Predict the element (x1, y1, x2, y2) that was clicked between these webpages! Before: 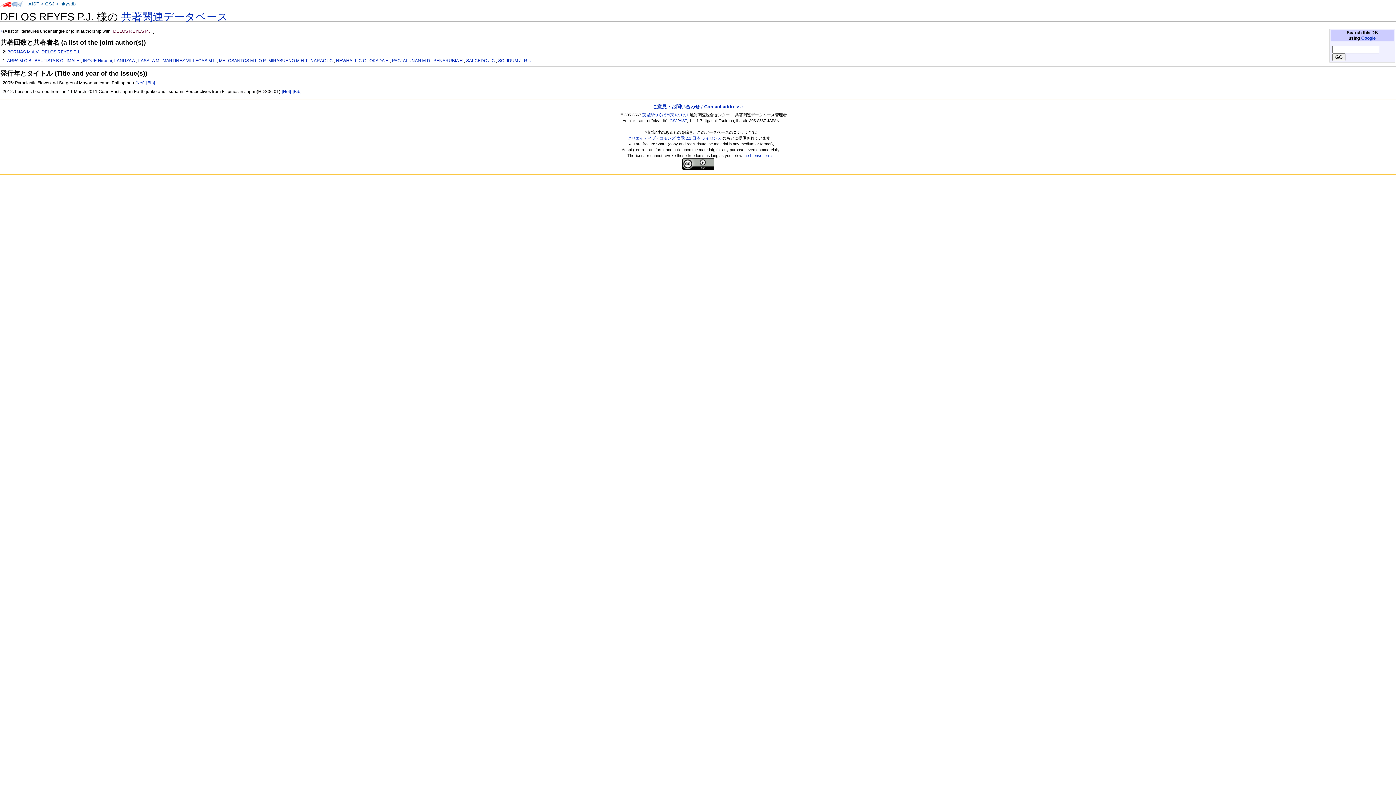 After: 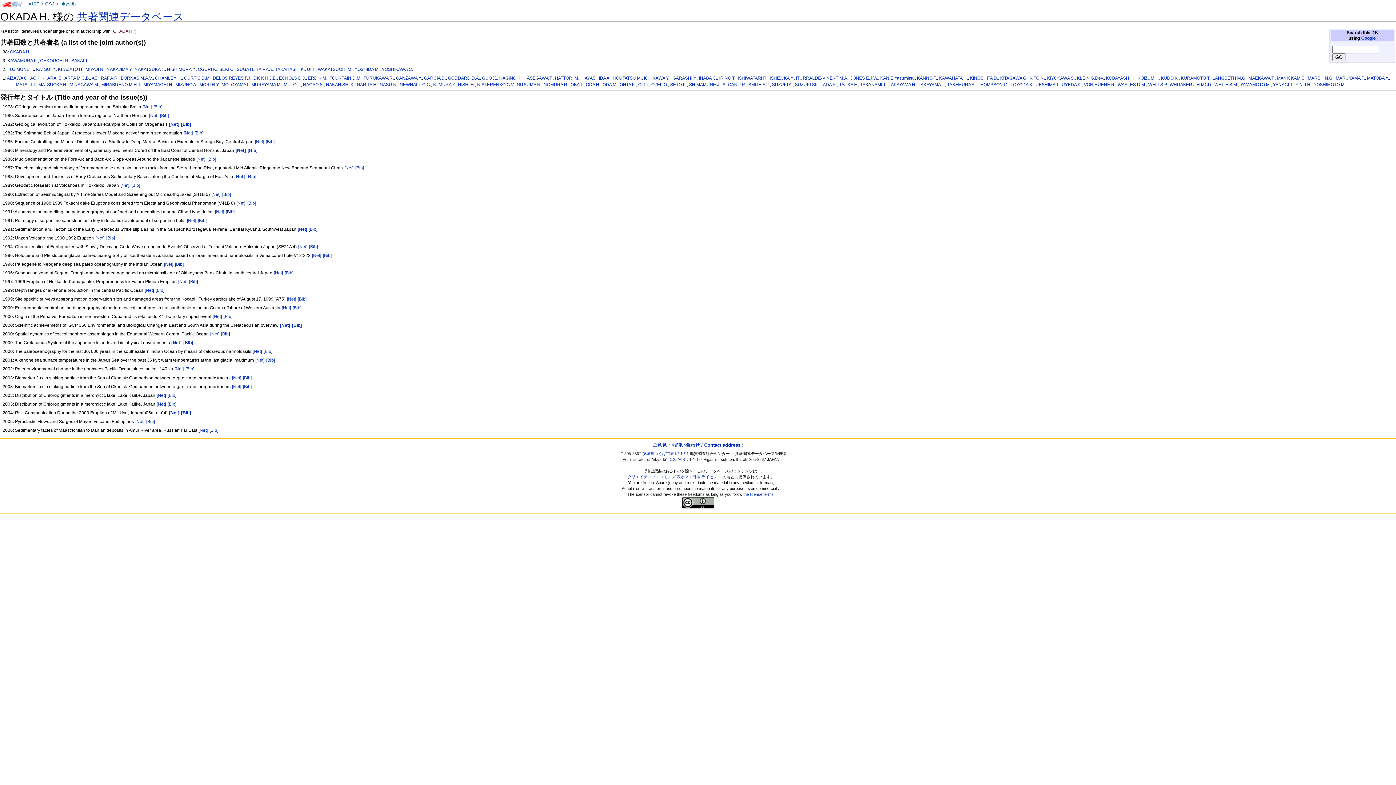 Action: bbox: (369, 58, 389, 63) label: OKADA H.